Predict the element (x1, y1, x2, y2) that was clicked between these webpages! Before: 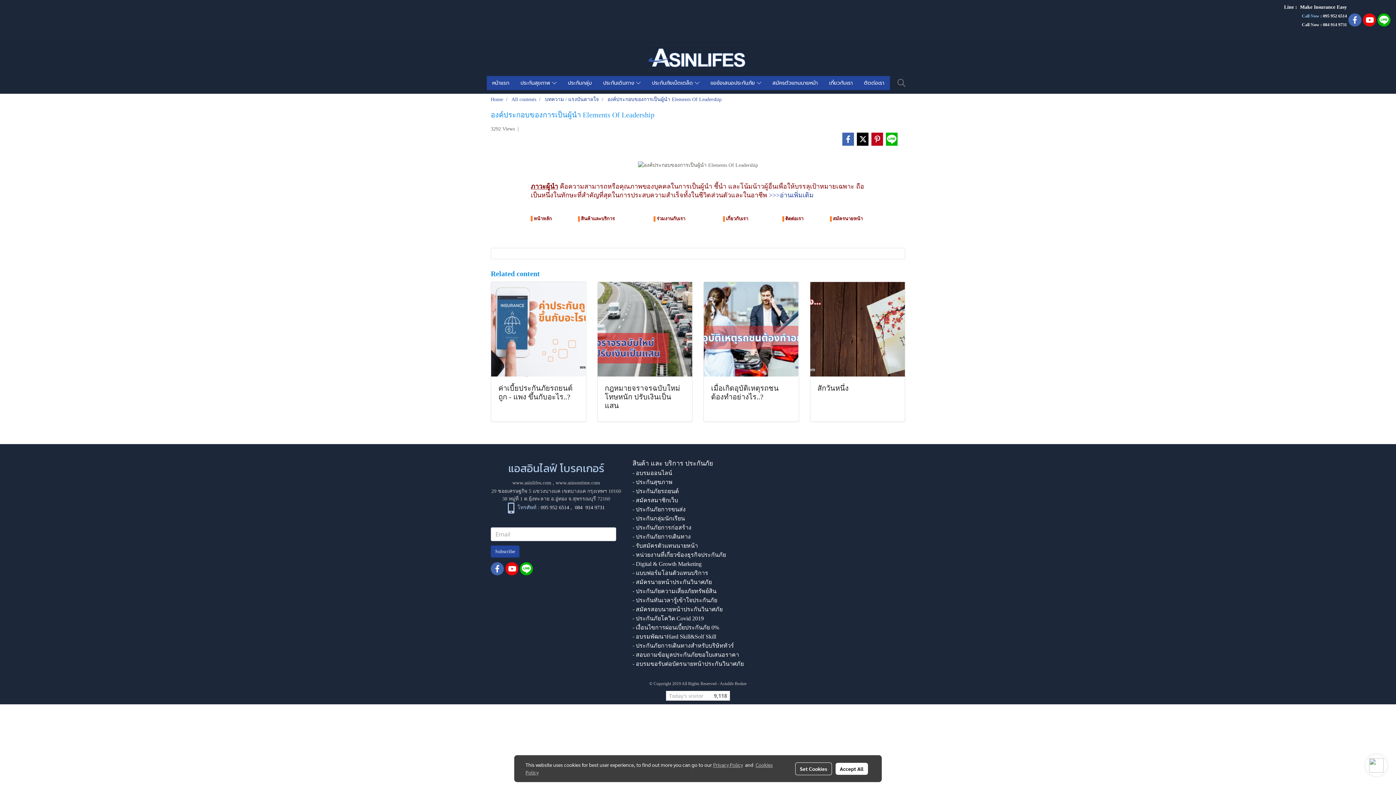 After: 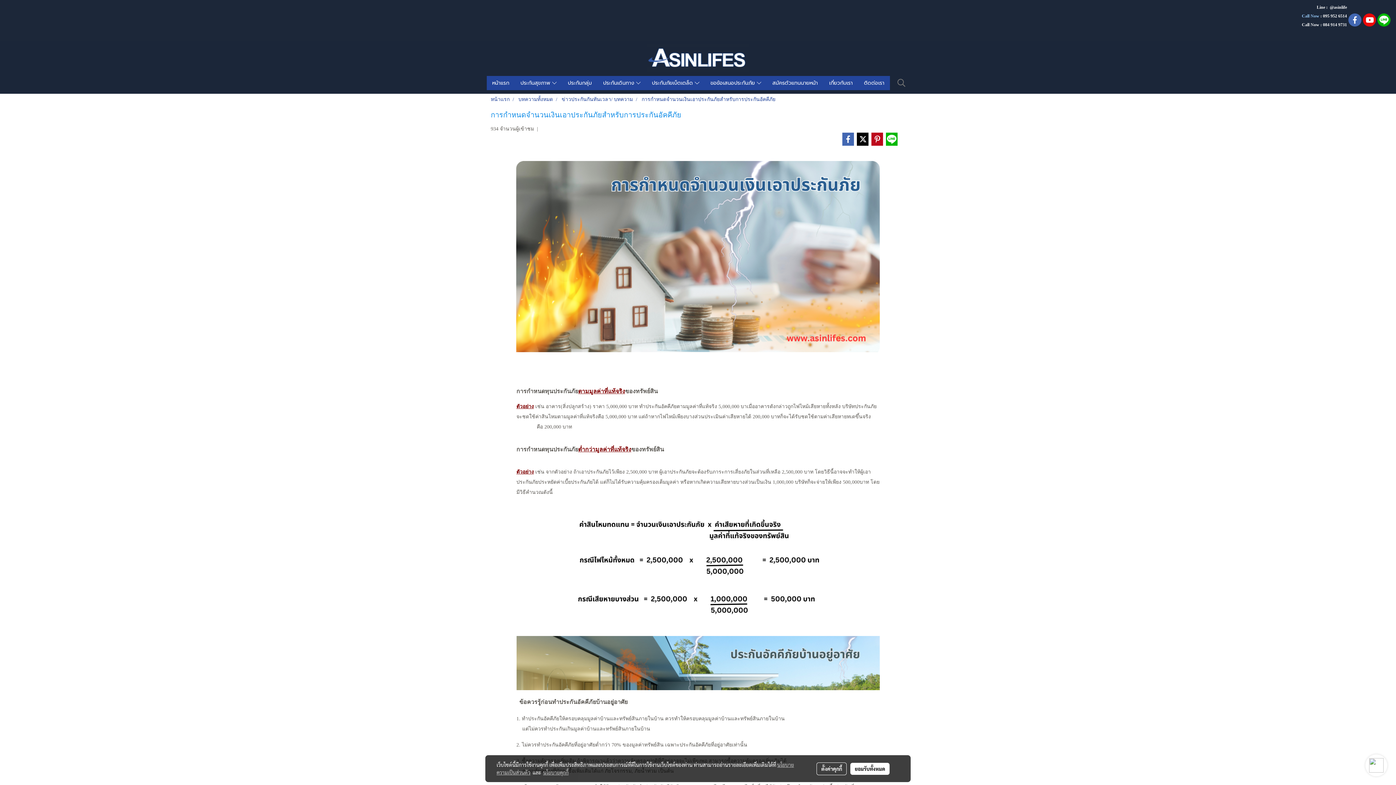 Action: bbox: (632, 597, 717, 603) label: - ประกันทันเวลารู้เข้าใจประกันภัย